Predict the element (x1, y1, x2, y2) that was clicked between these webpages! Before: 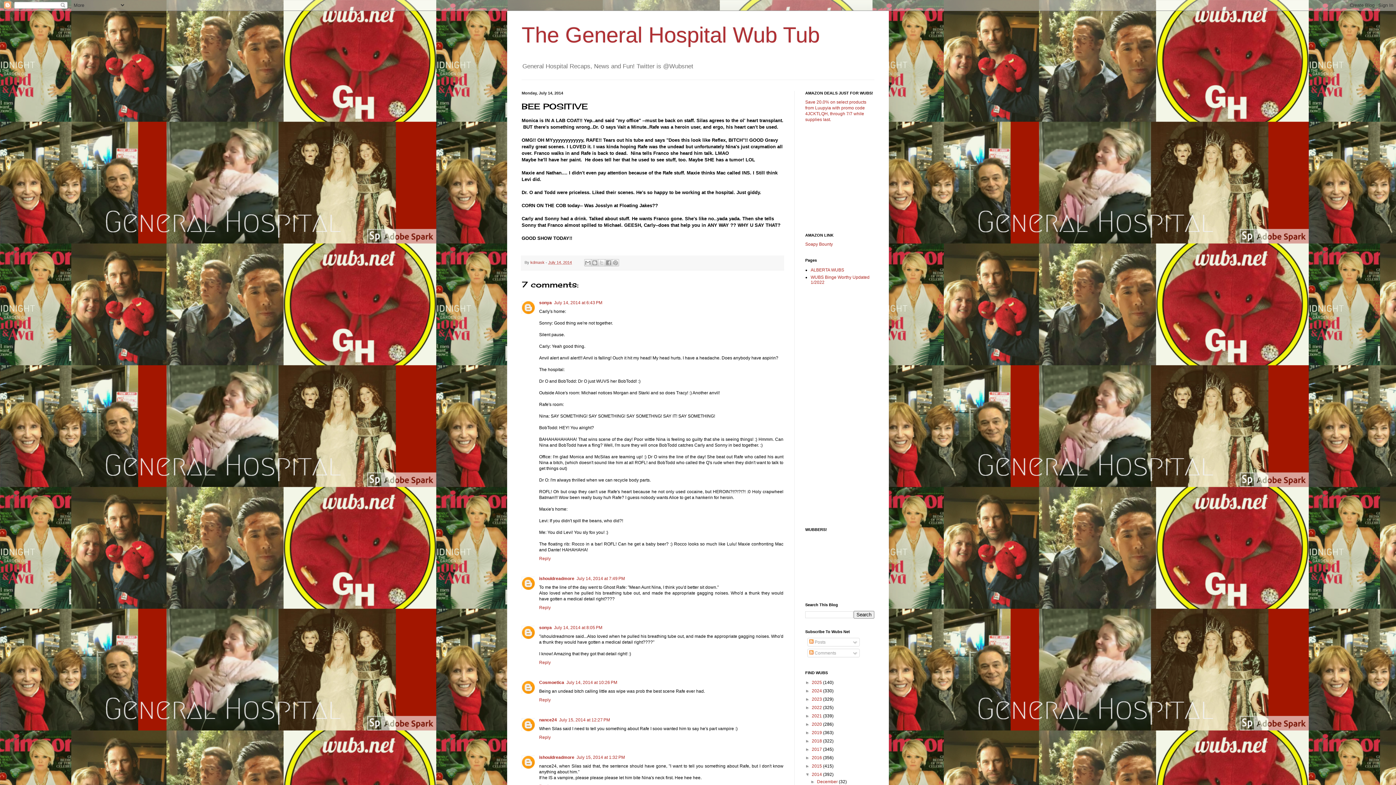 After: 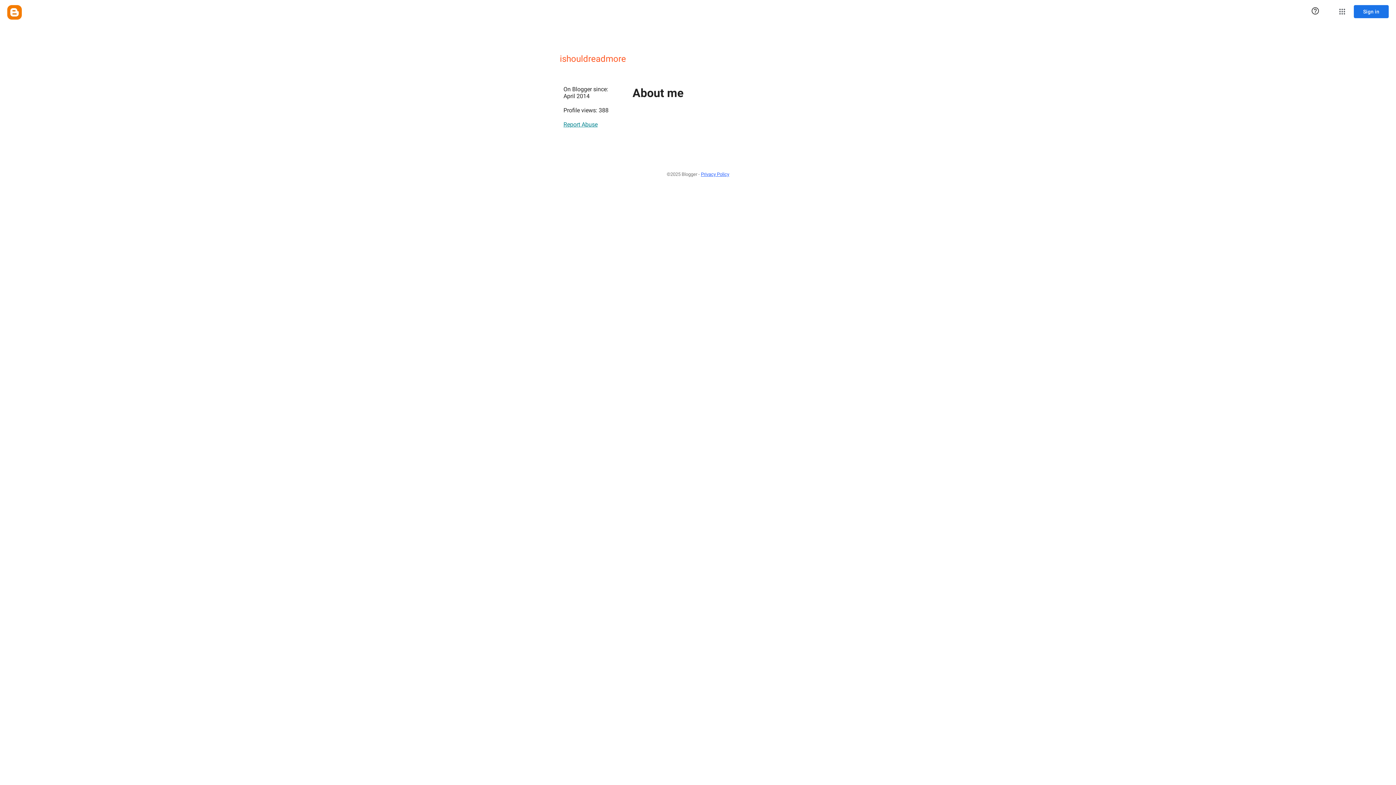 Action: bbox: (539, 755, 574, 760) label: ishouldreadmore